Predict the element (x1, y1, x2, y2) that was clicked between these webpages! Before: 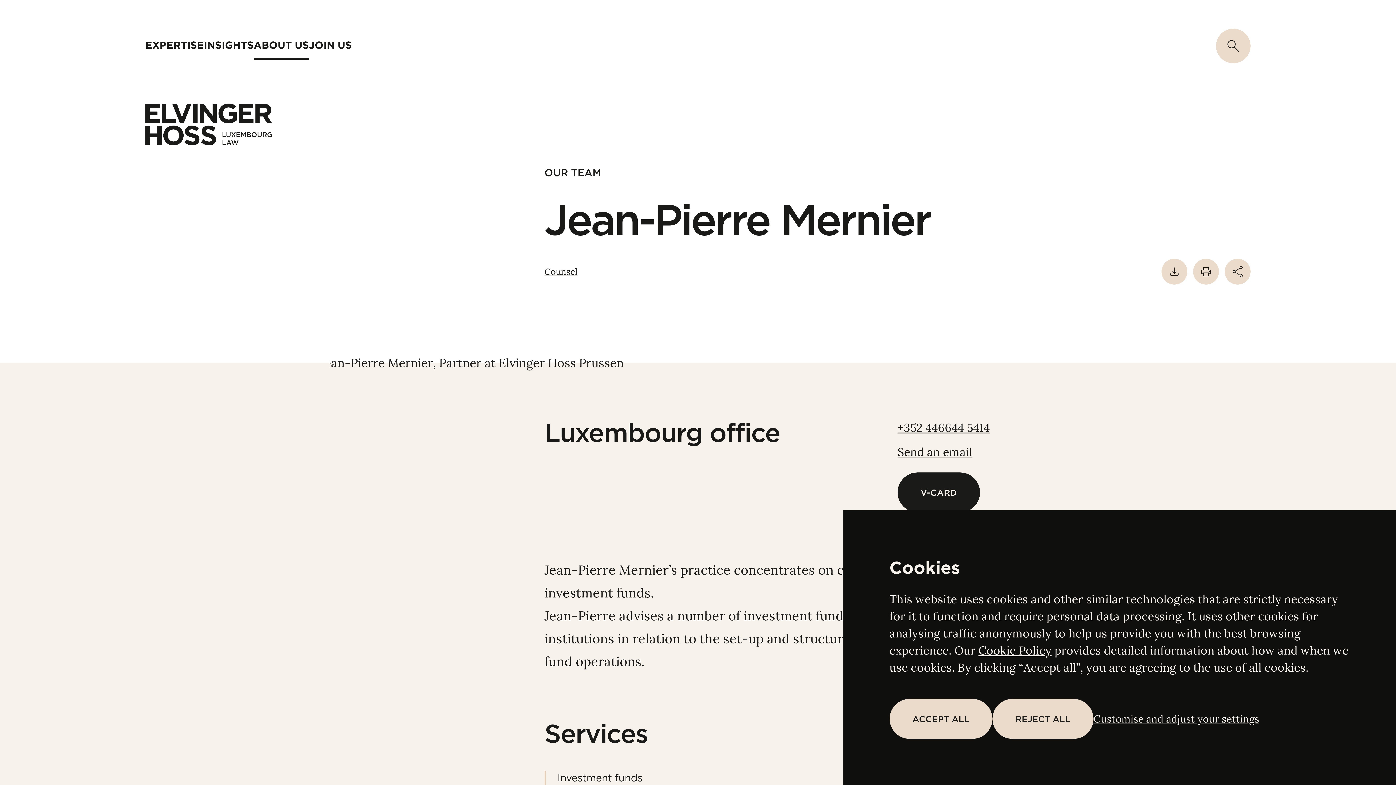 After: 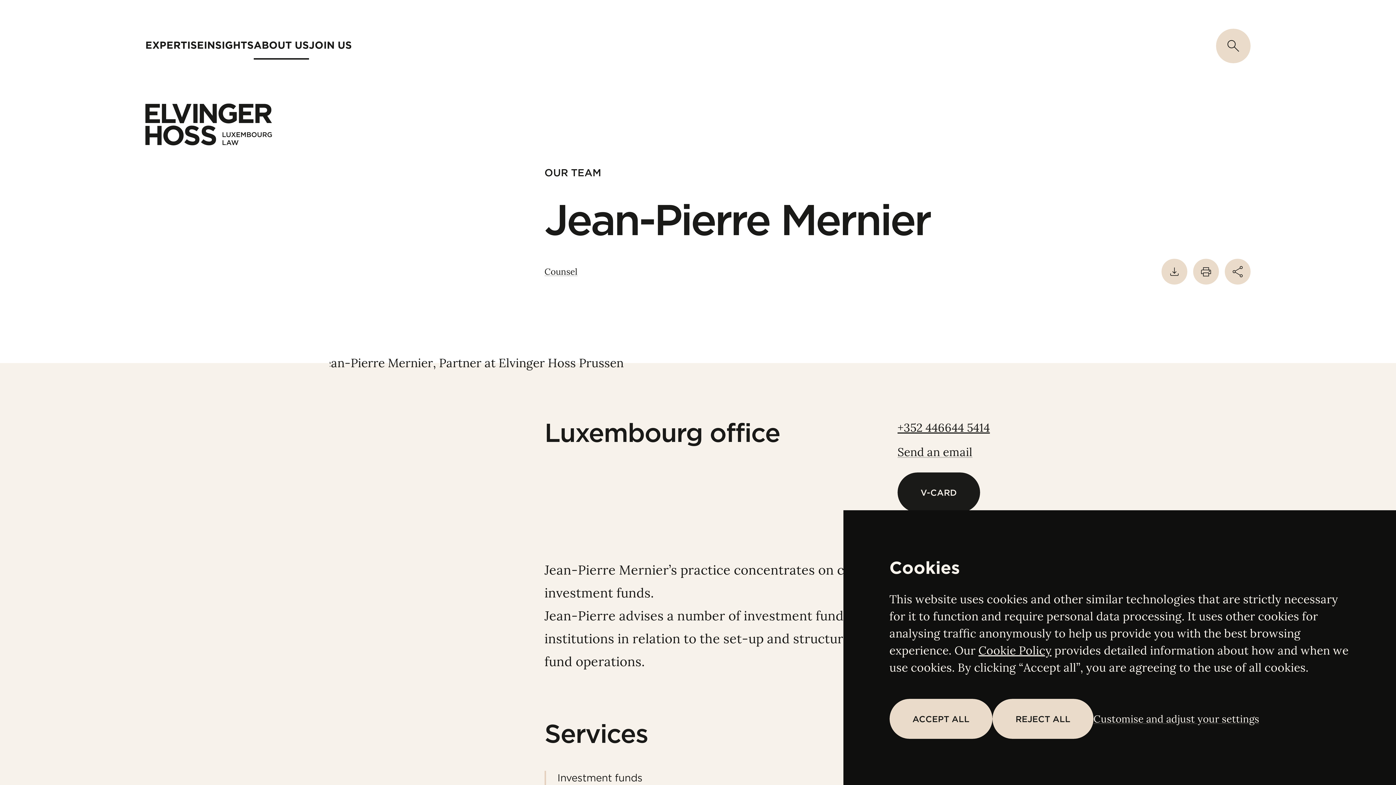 Action: bbox: (897, 418, 990, 437) label: +352 446644 5414